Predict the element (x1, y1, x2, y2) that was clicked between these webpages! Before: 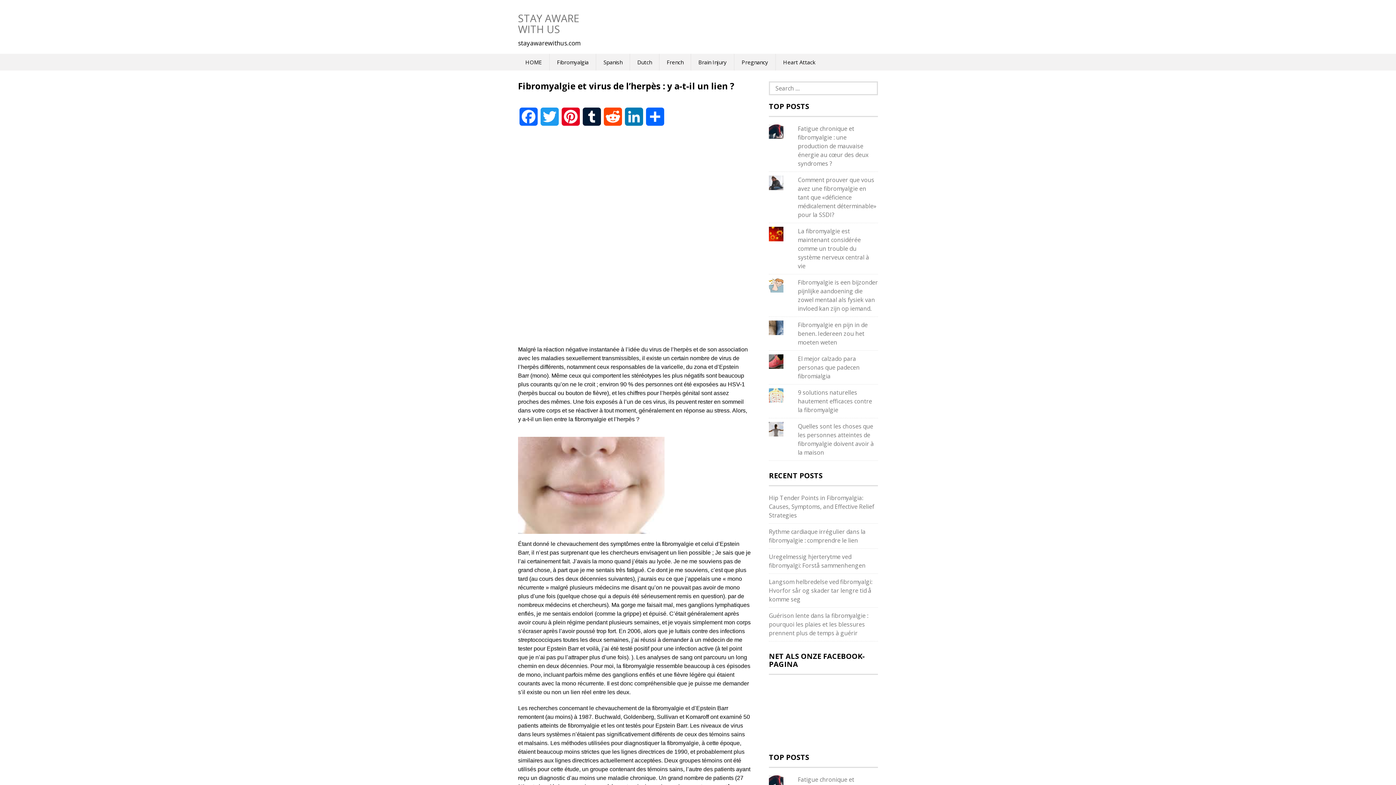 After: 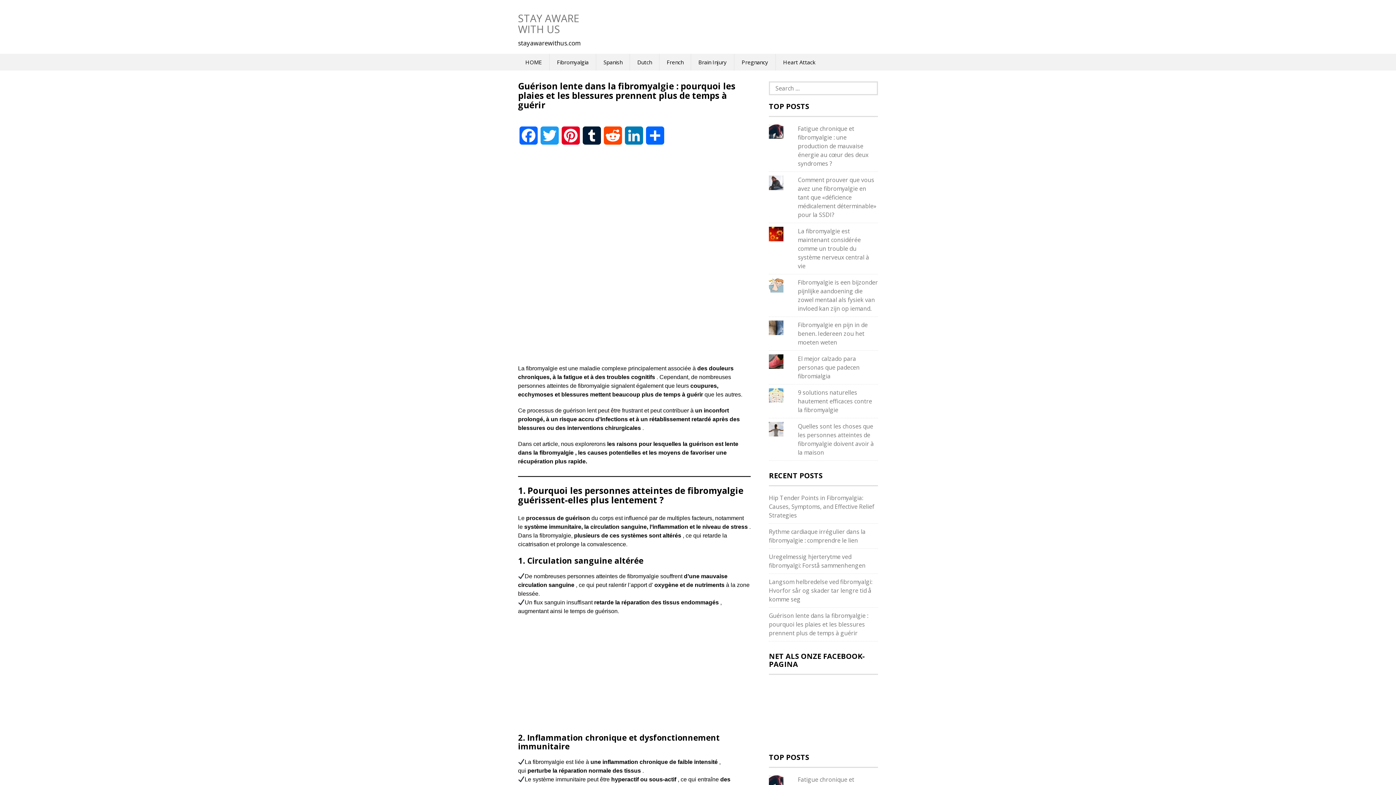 Action: bbox: (769, 612, 868, 637) label: Guérison lente dans la fibromyalgie : pourquoi les plaies et les blessures prennent plus de temps à guérir